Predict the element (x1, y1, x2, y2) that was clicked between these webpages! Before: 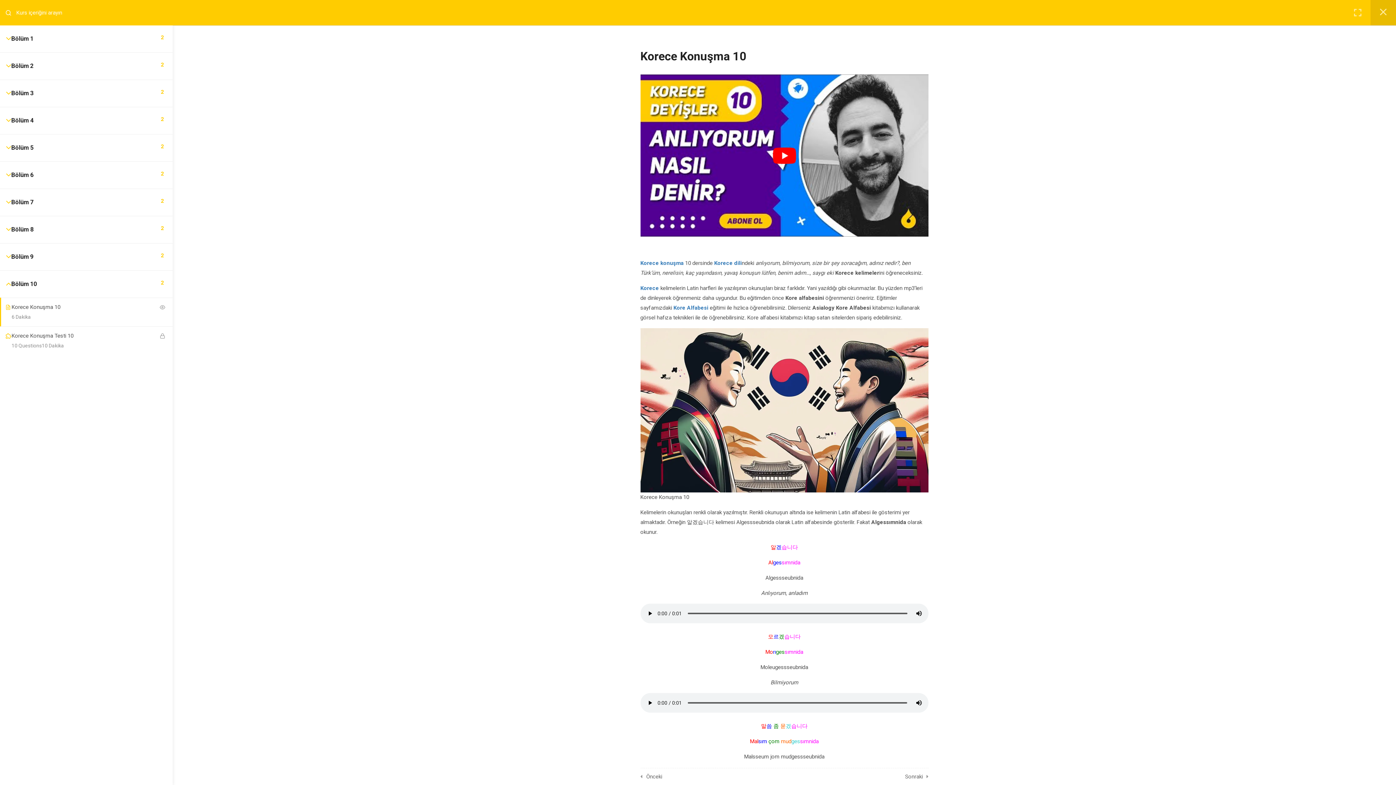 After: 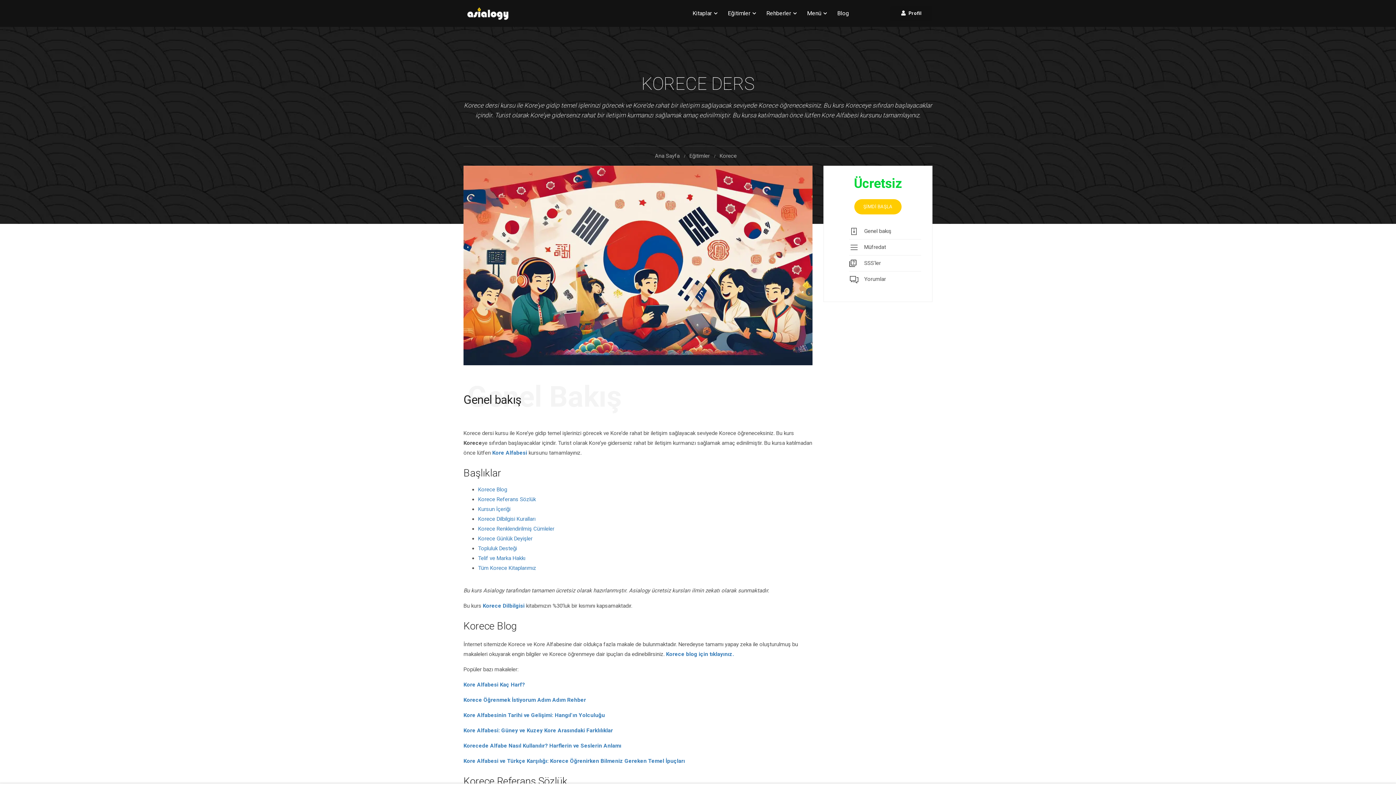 Action: bbox: (714, 259, 742, 266) label: Korece dili